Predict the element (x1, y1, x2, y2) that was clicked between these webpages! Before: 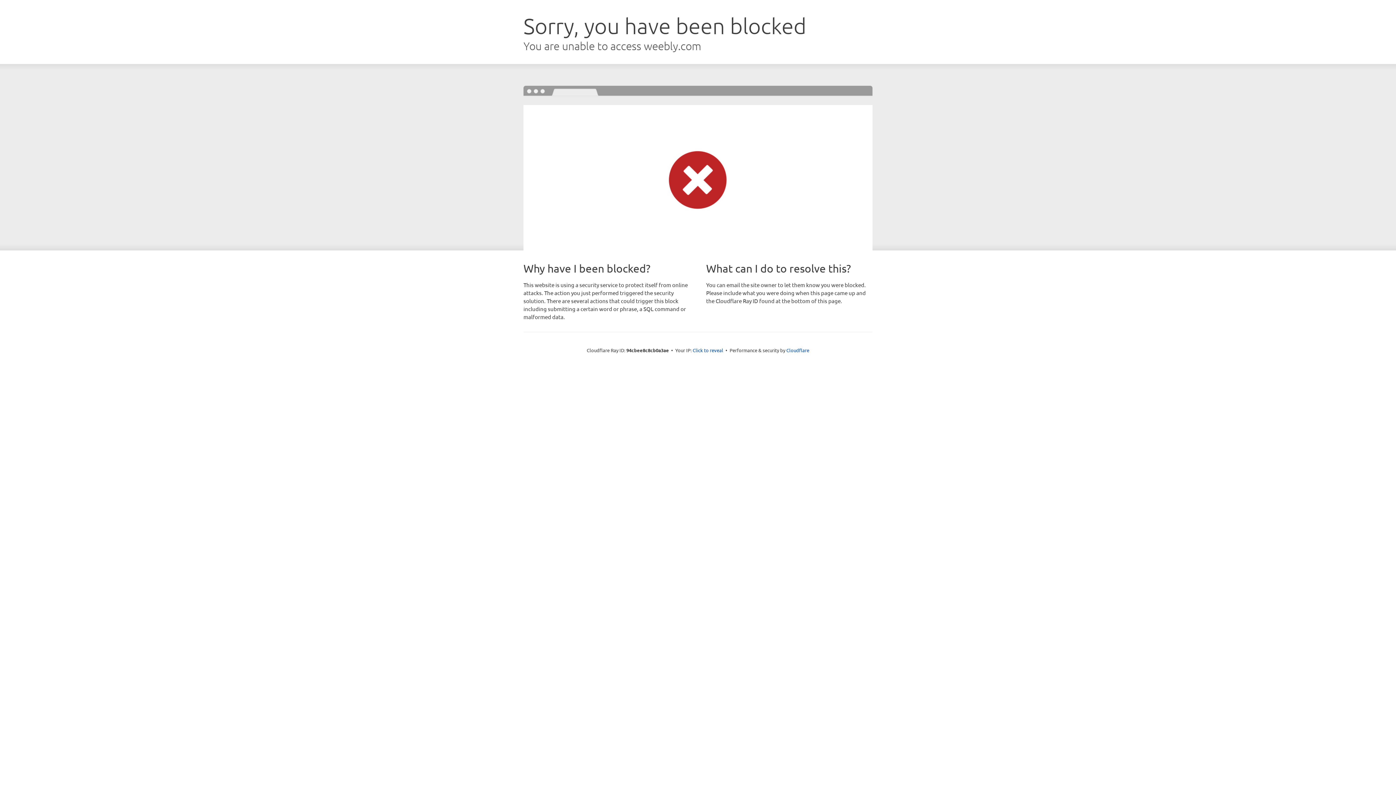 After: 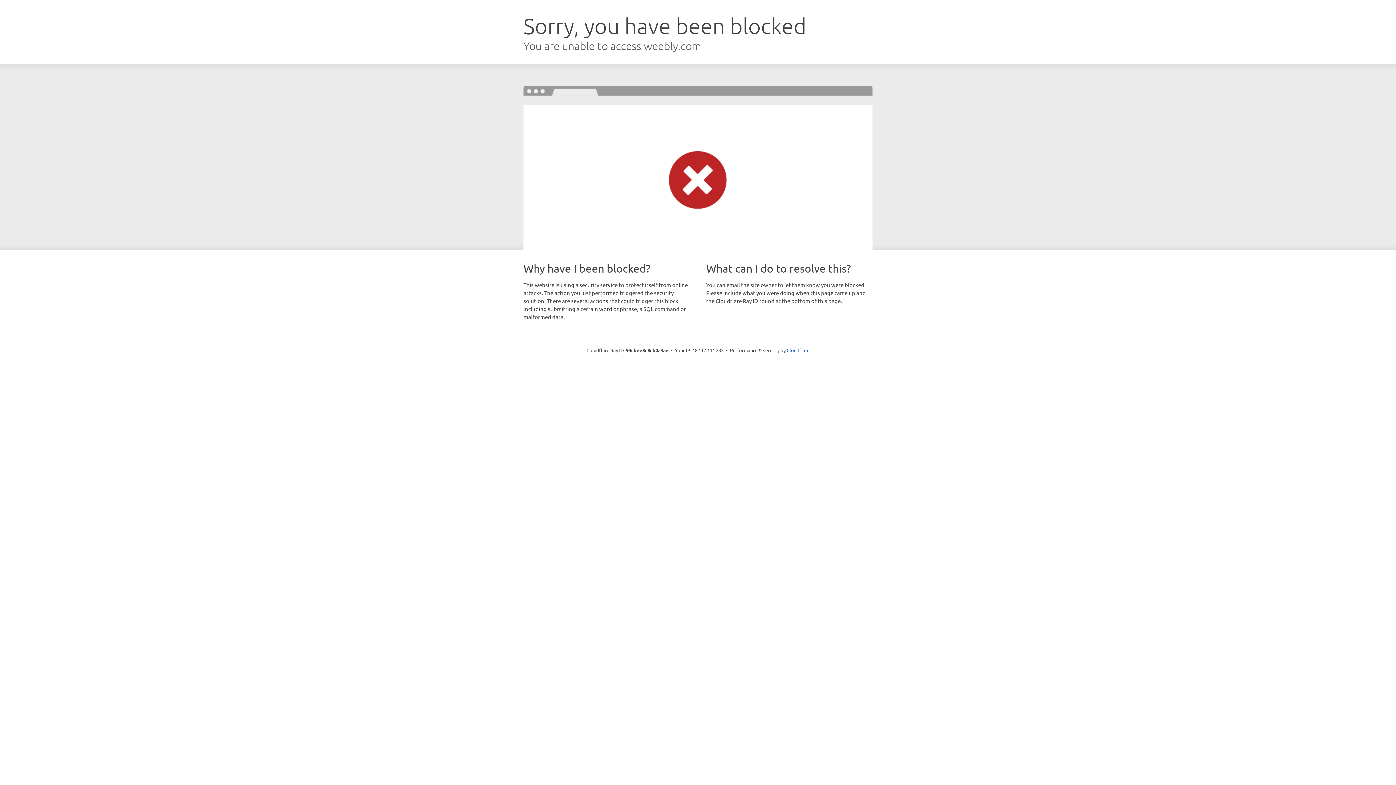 Action: bbox: (692, 346, 723, 353) label: Click to reveal